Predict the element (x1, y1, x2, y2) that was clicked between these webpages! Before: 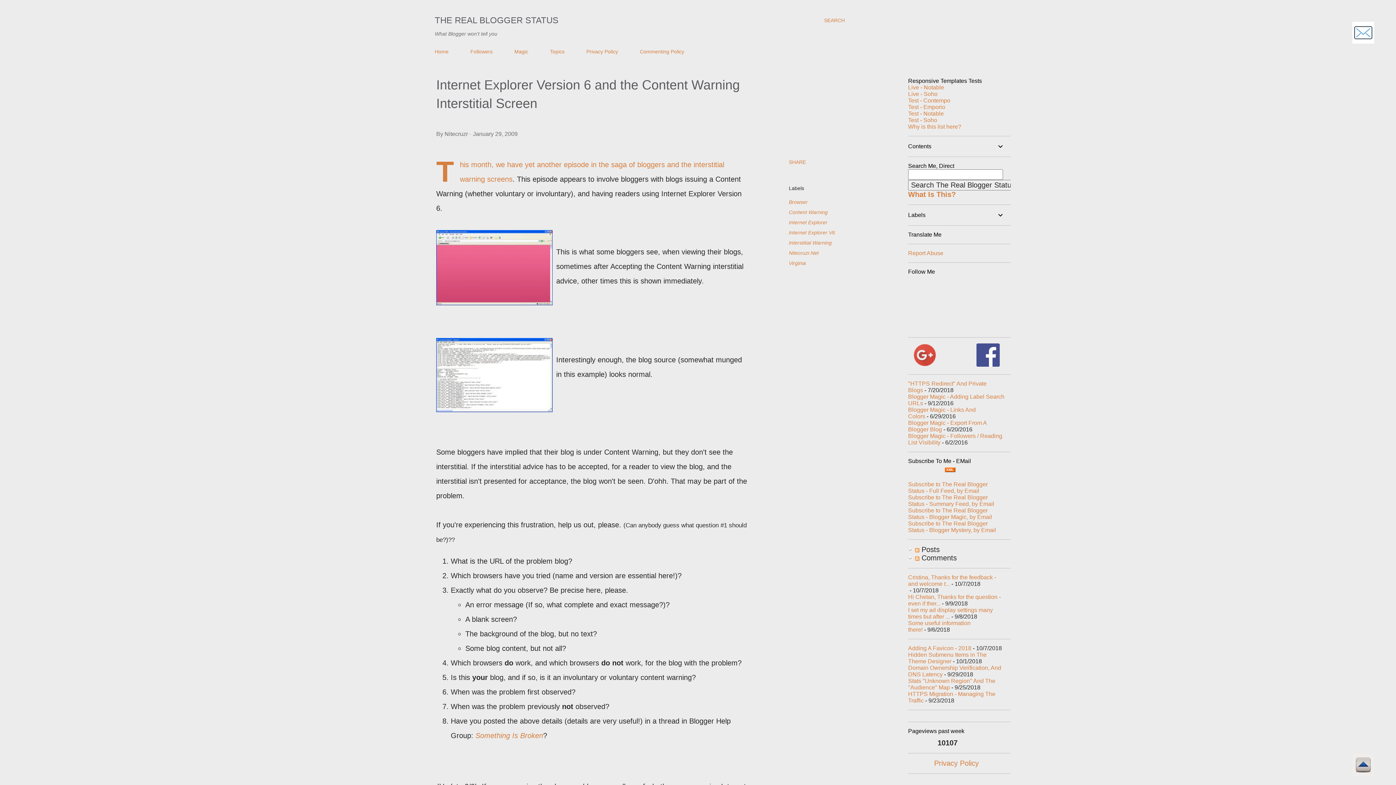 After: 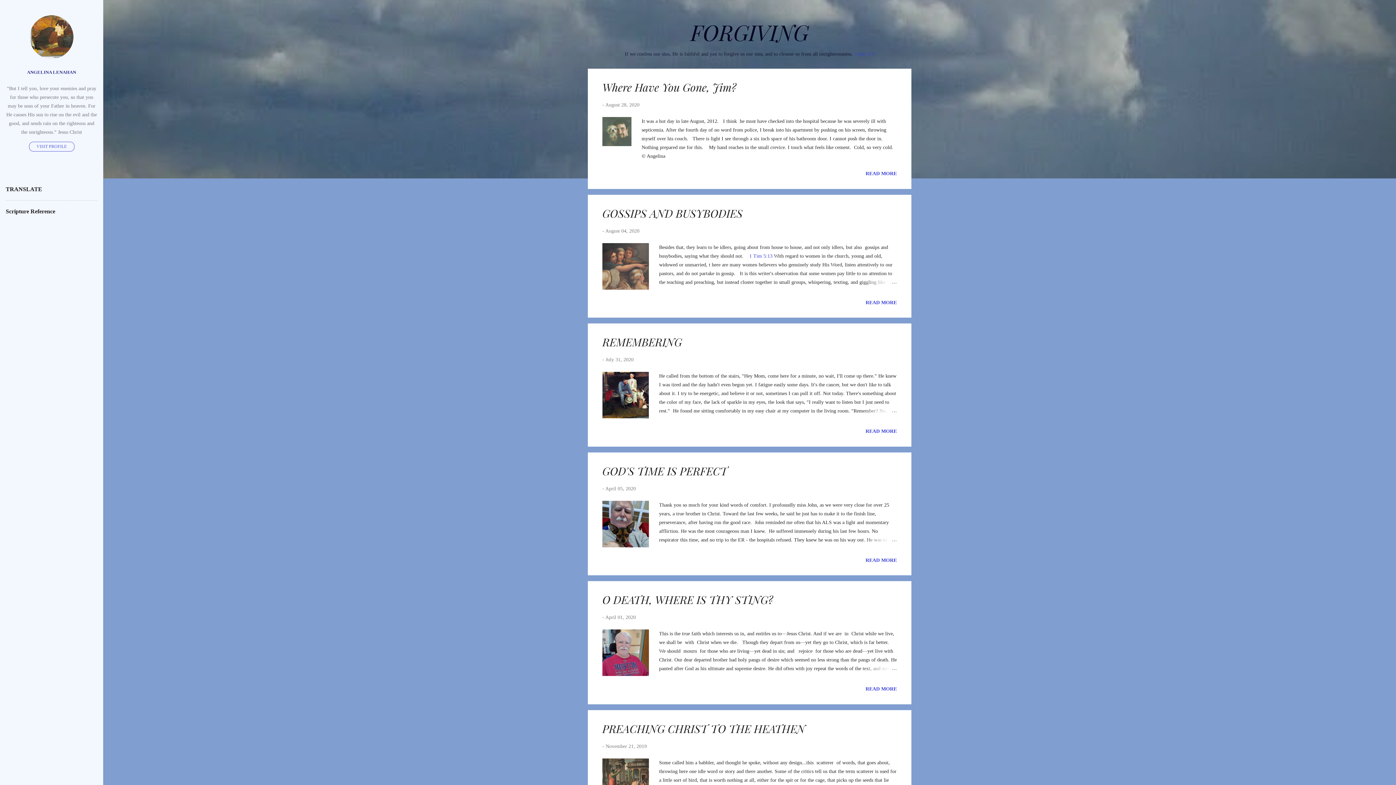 Action: label: Live - Soho bbox: (908, 90, 937, 97)